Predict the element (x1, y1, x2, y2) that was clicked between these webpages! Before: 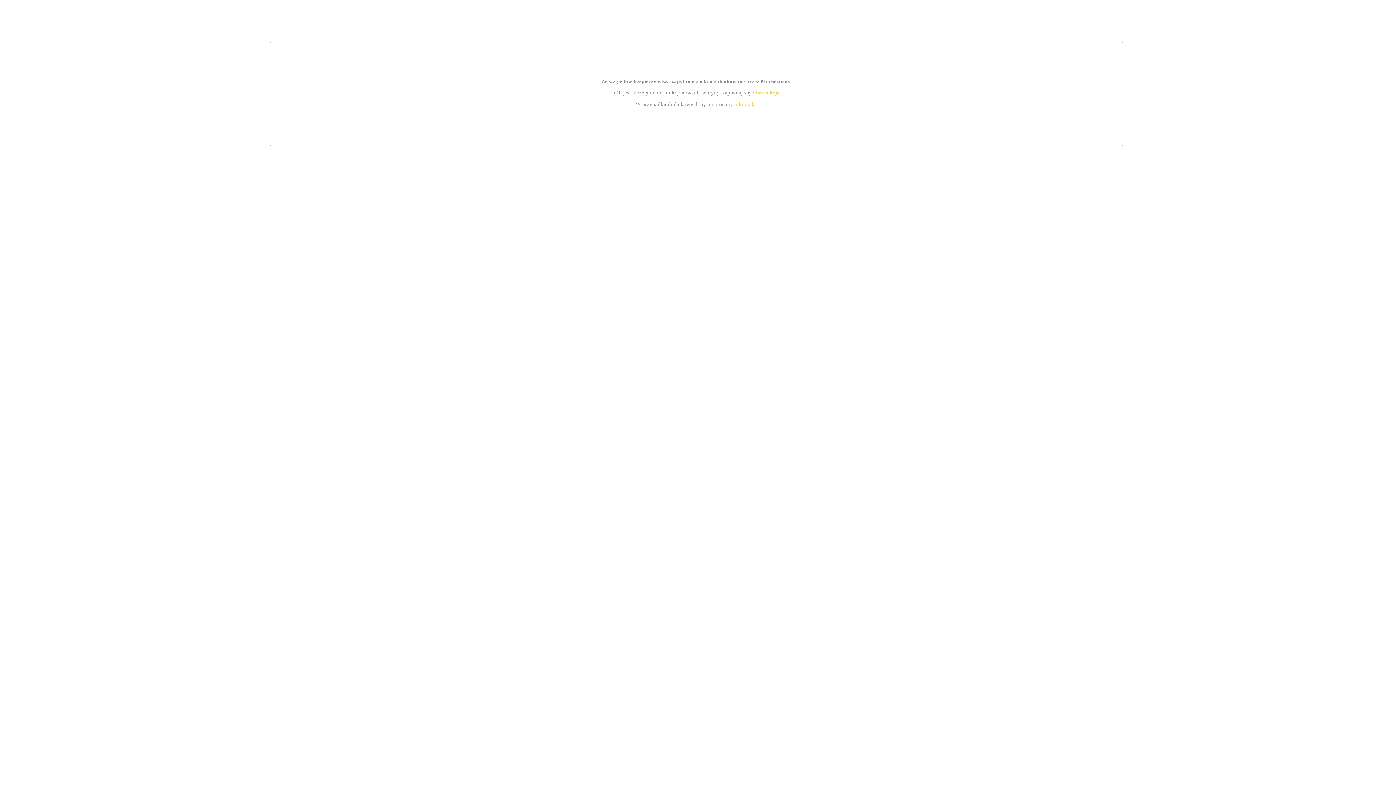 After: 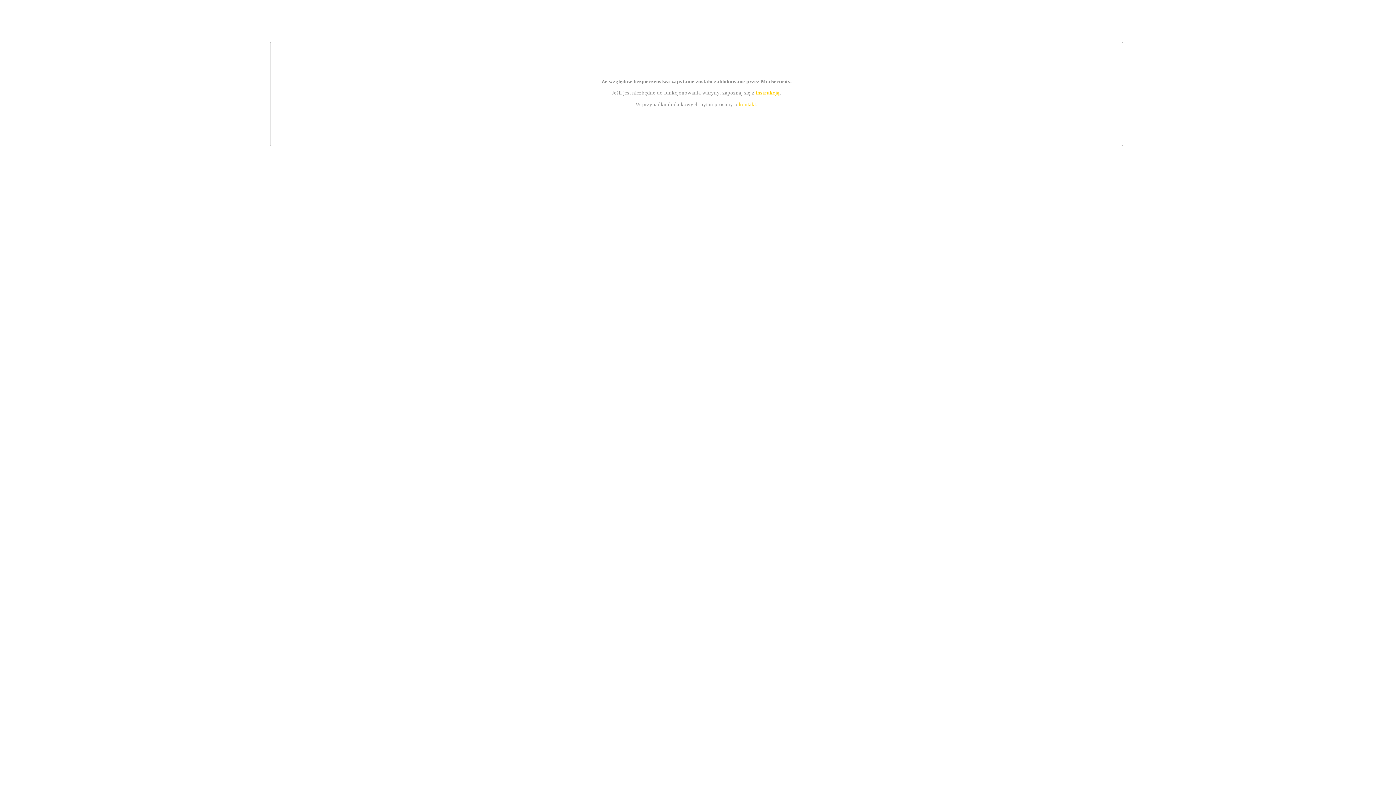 Action: label: kontakt bbox: (739, 101, 756, 107)